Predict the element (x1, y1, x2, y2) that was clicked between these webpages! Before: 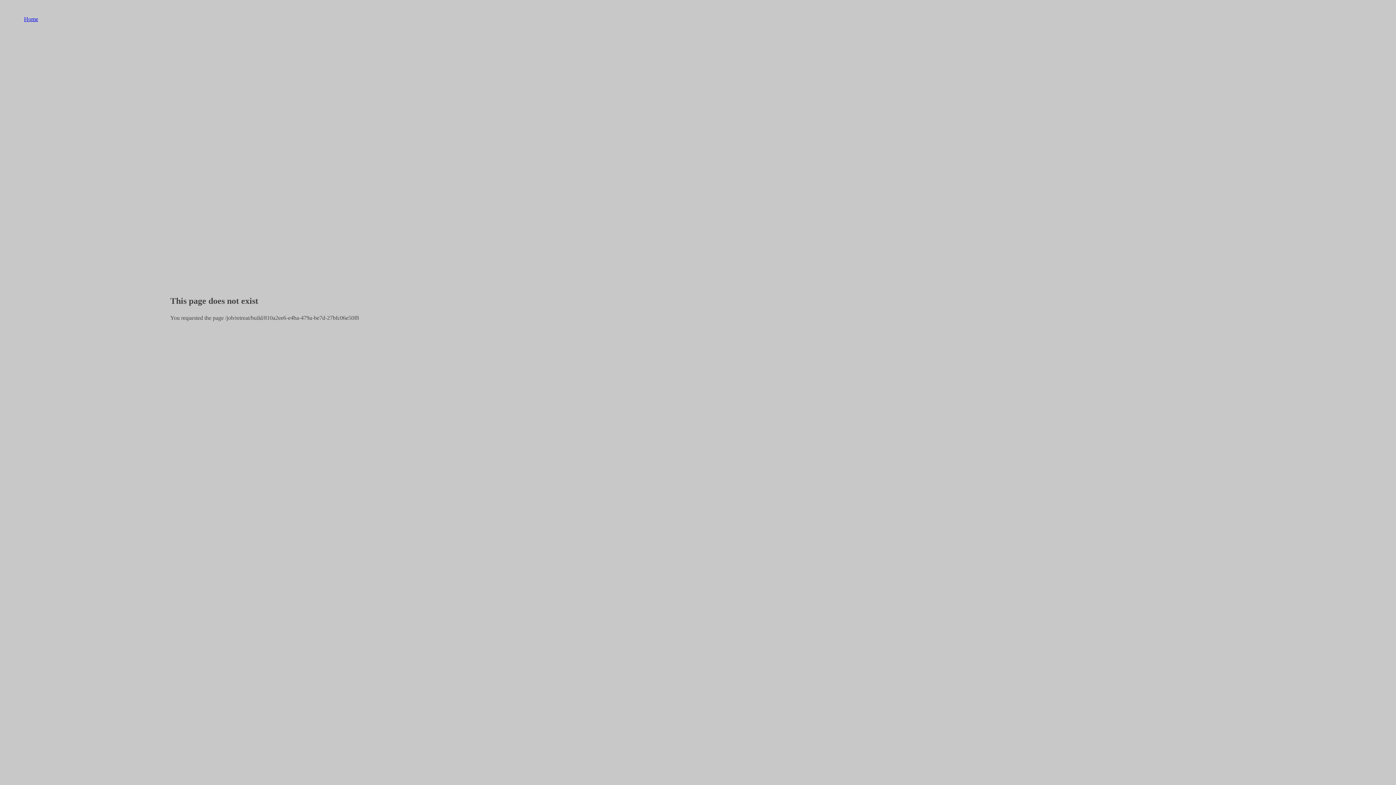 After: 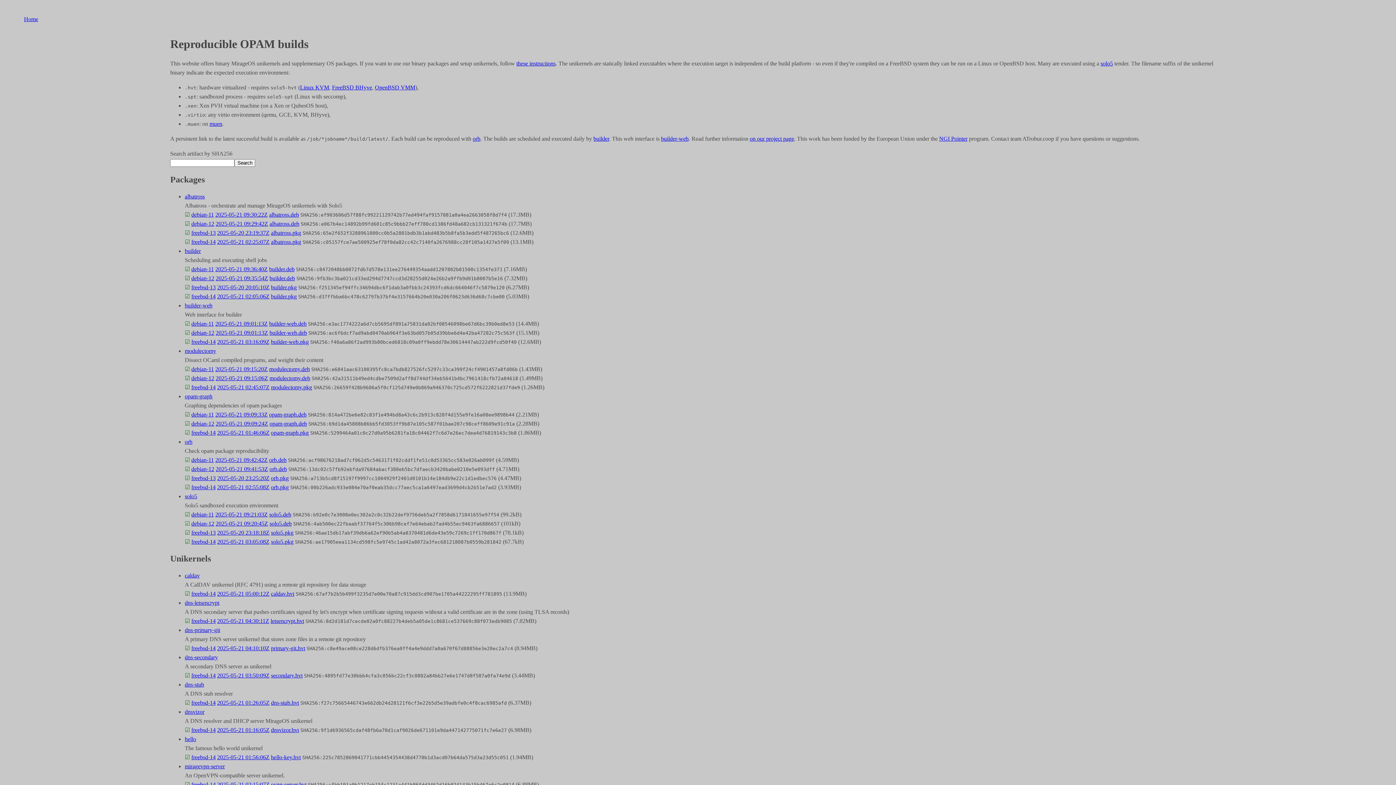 Action: bbox: (18, 13, 44, 25) label: Home